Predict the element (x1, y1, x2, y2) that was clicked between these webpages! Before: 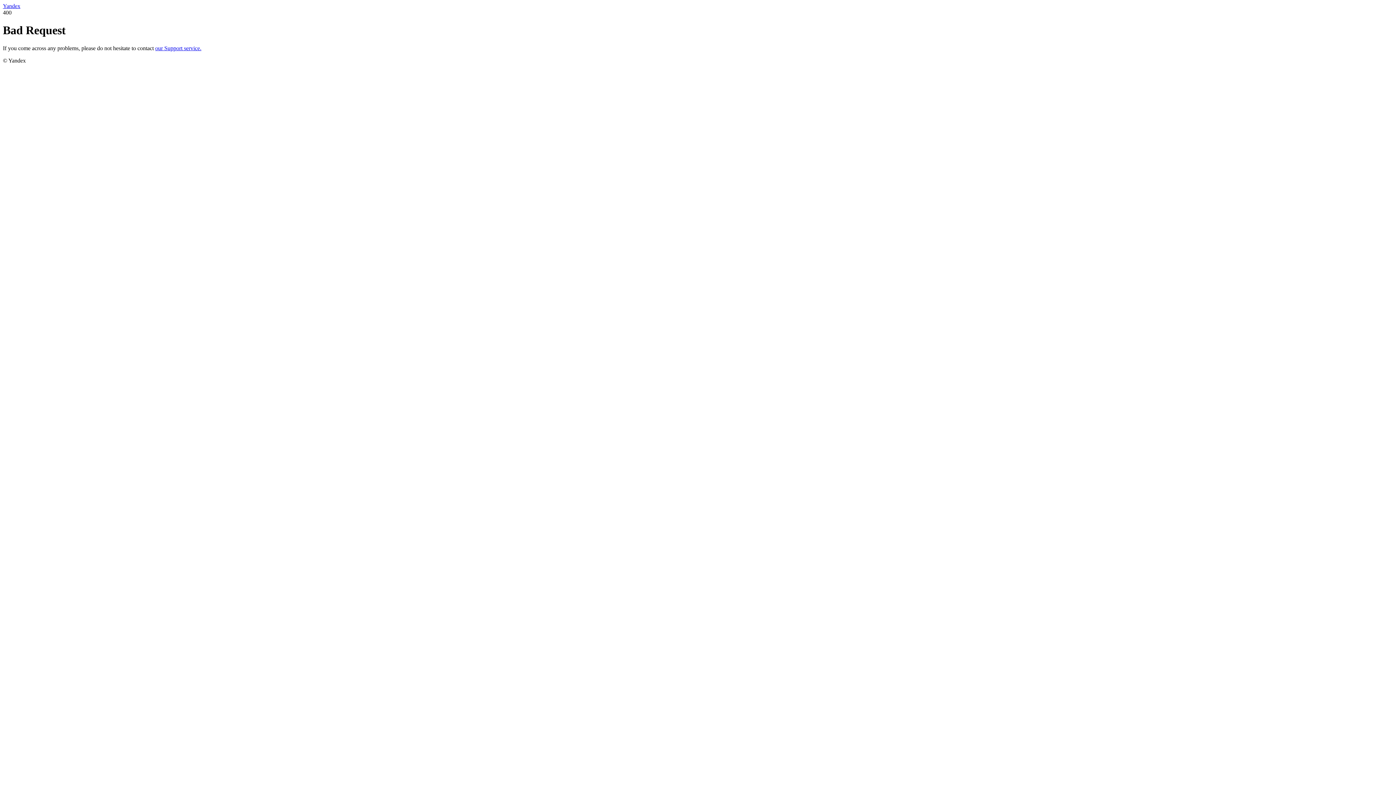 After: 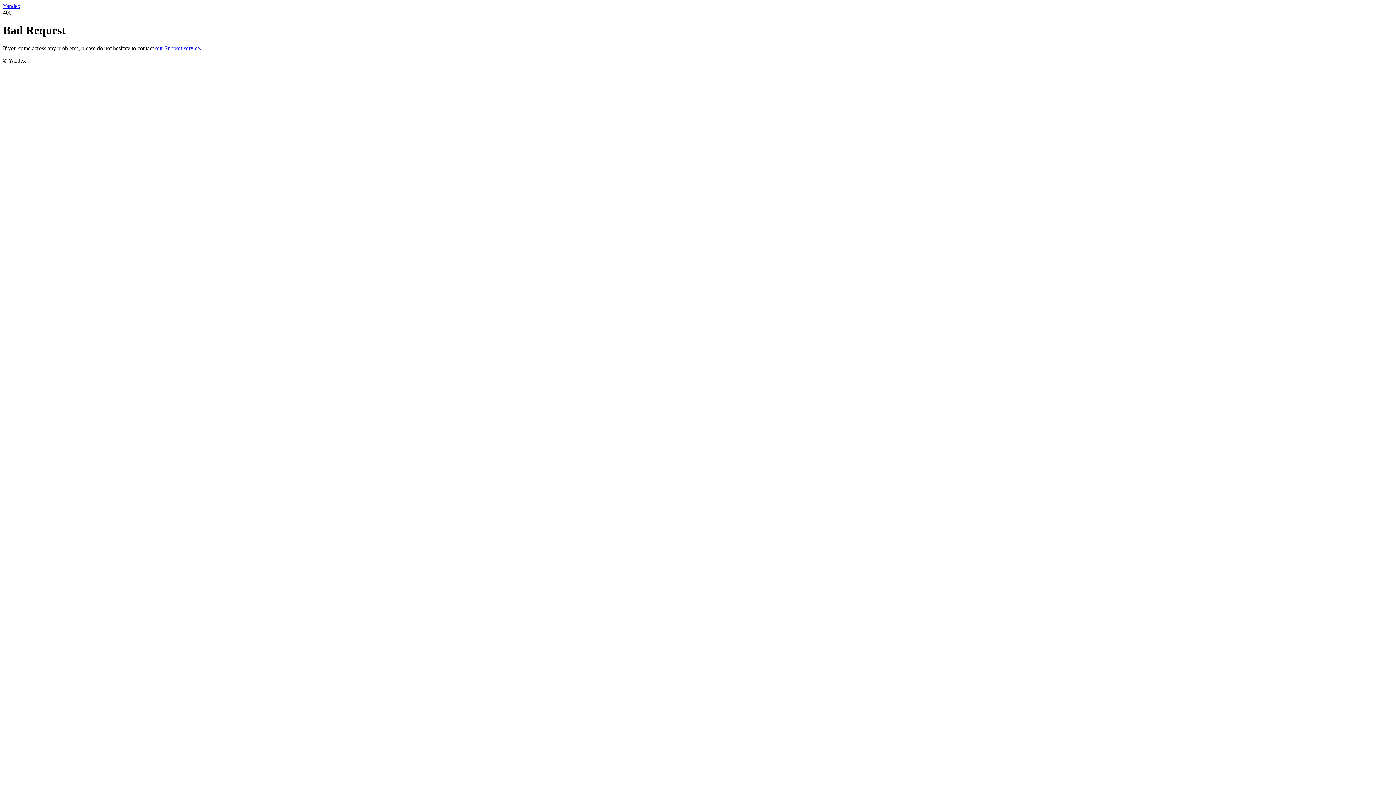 Action: label: Yandex bbox: (2, 2, 20, 9)